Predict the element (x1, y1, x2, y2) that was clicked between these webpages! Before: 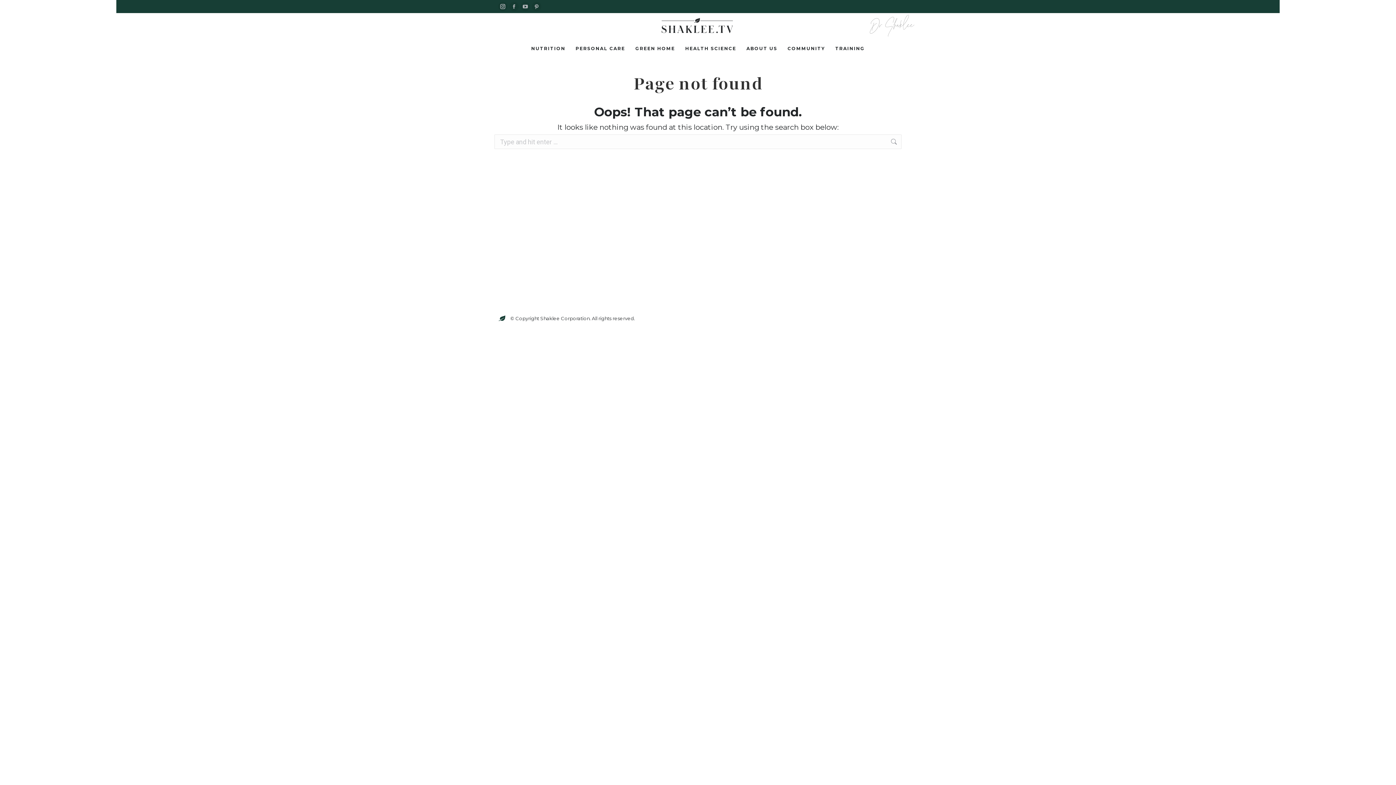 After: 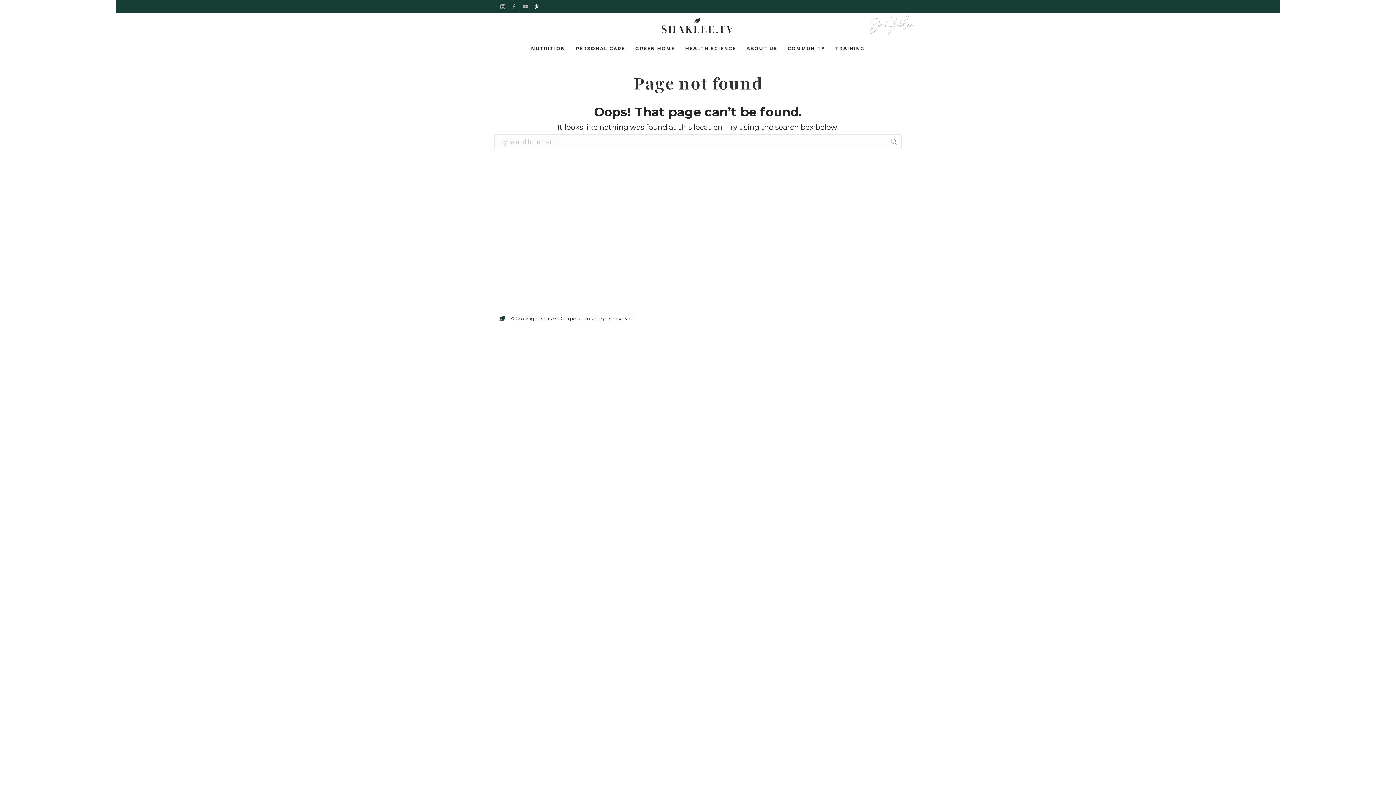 Action: bbox: (532, 1, 541, 11) label: Pinterest page opens in new window